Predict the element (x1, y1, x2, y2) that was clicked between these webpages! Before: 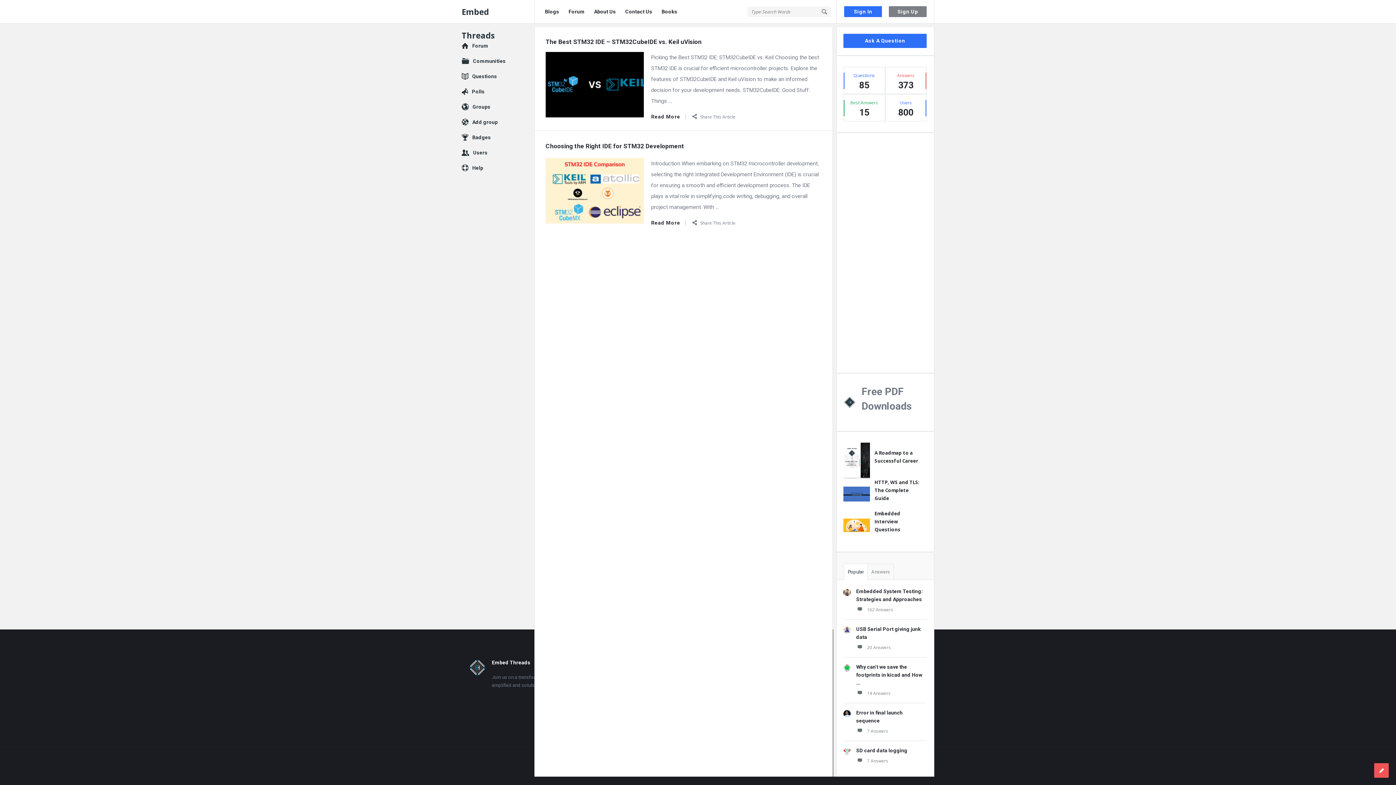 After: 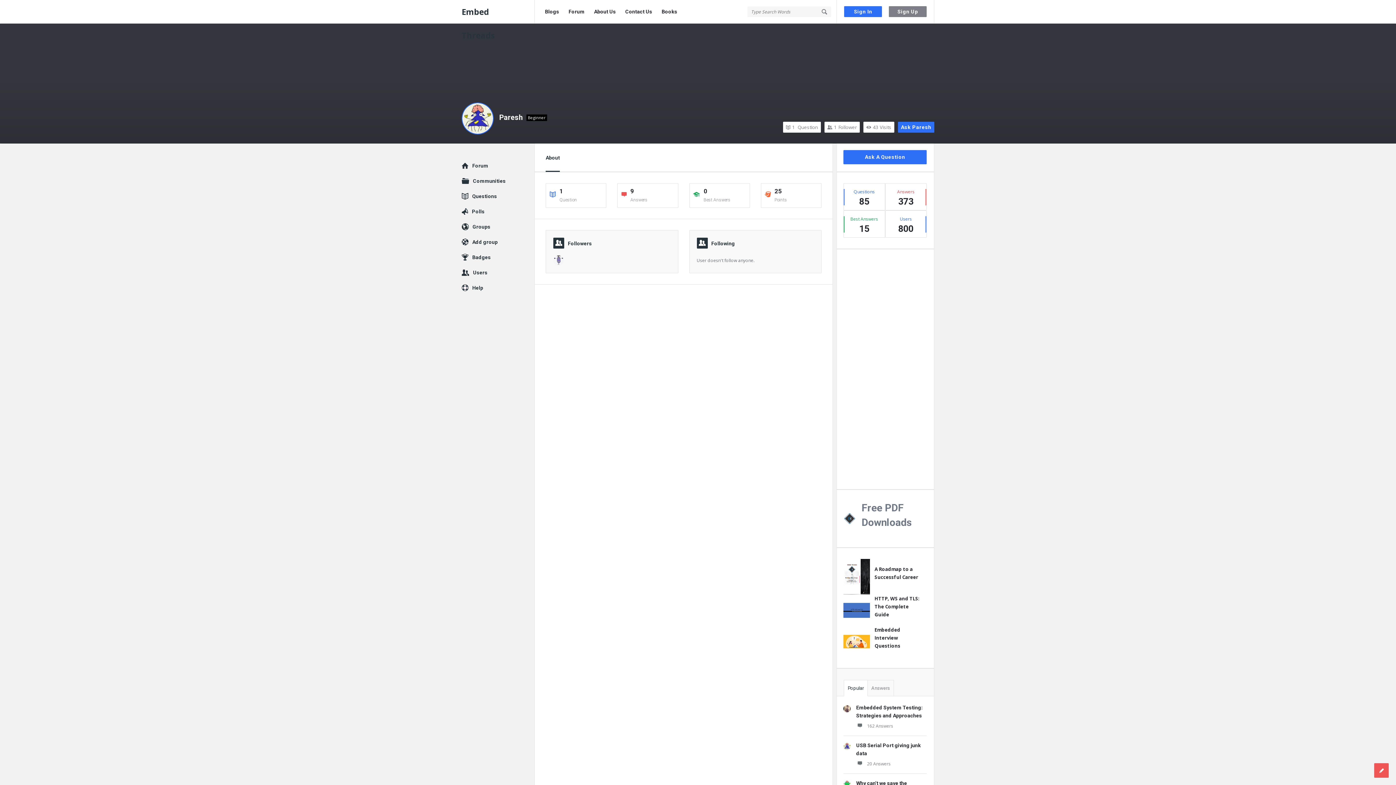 Action: bbox: (843, 627, 850, 634)